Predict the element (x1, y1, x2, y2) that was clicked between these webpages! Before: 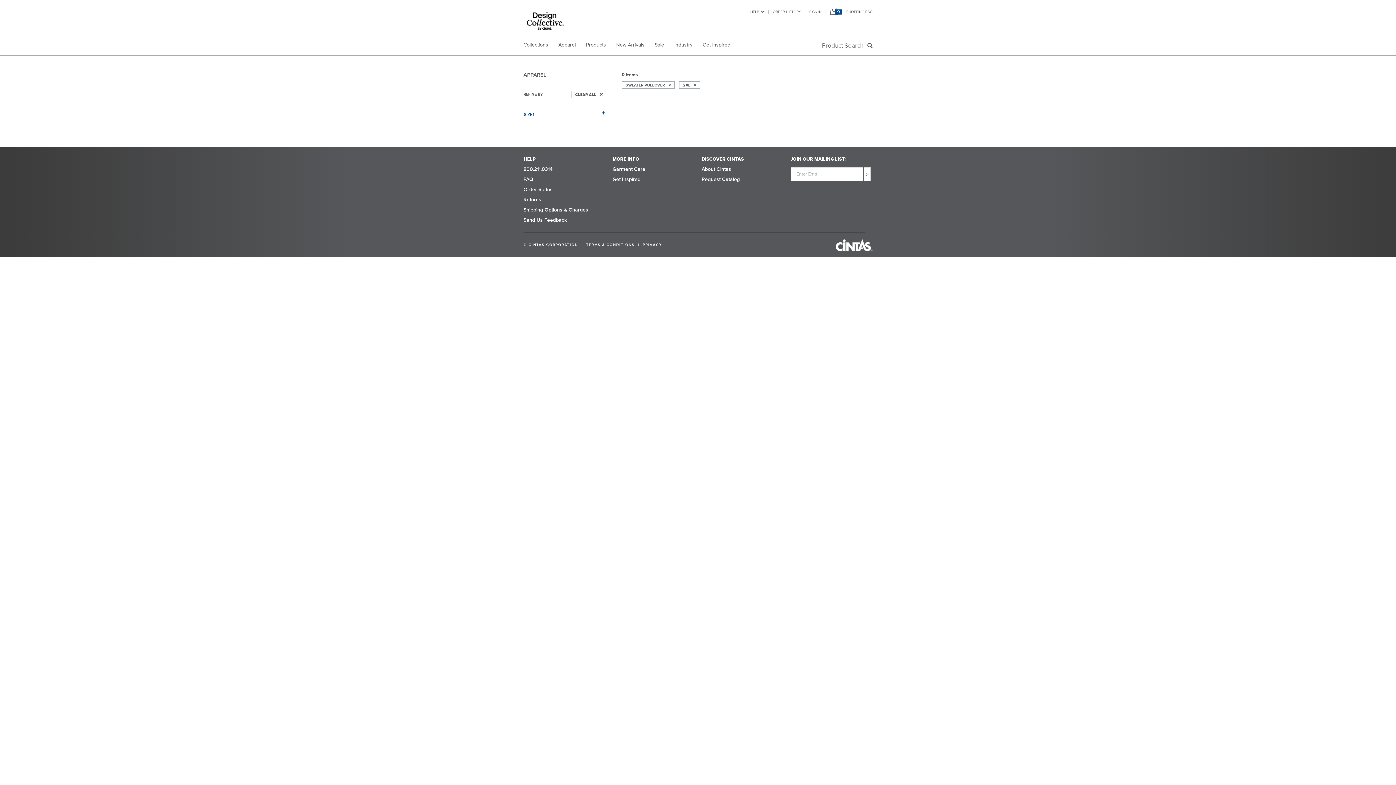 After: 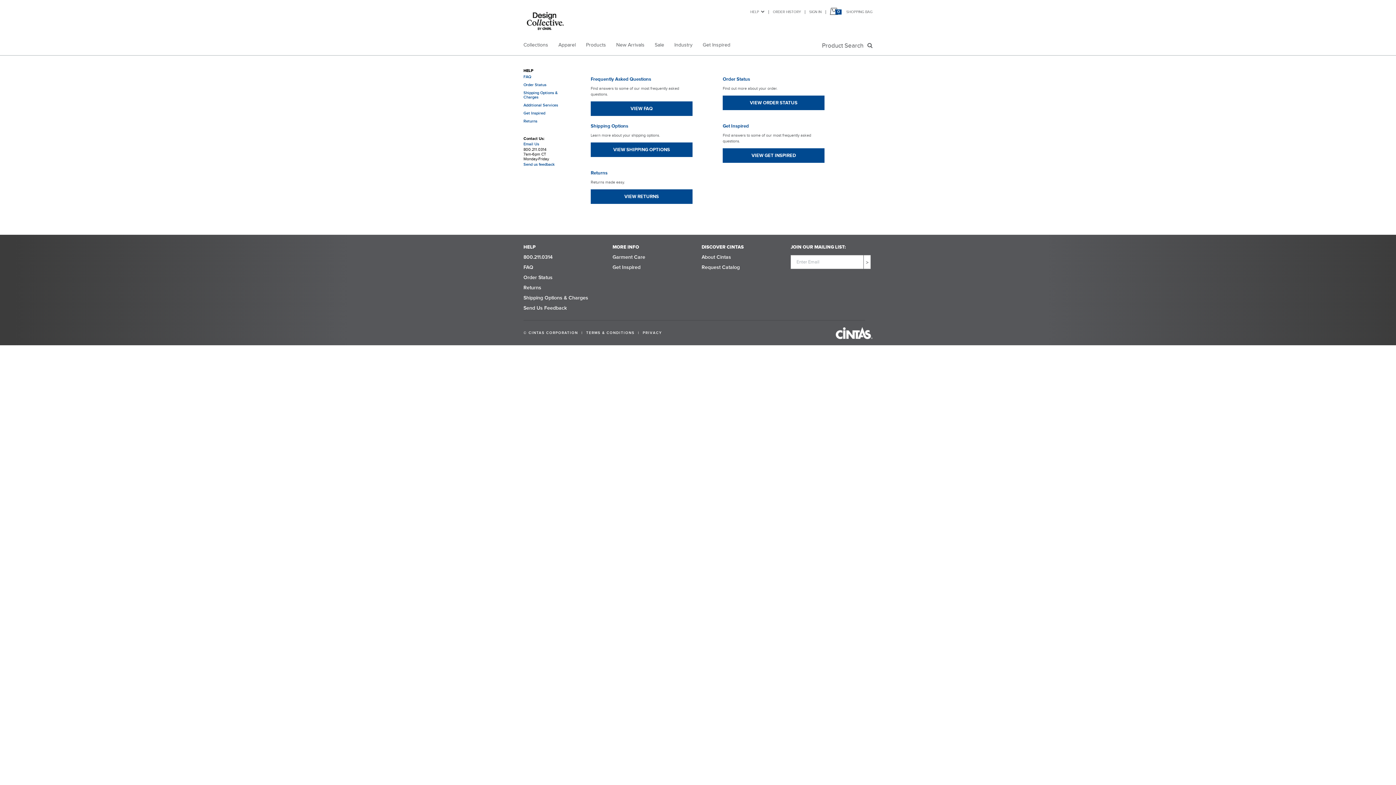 Action: label: HELP bbox: (750, 9, 759, 14)